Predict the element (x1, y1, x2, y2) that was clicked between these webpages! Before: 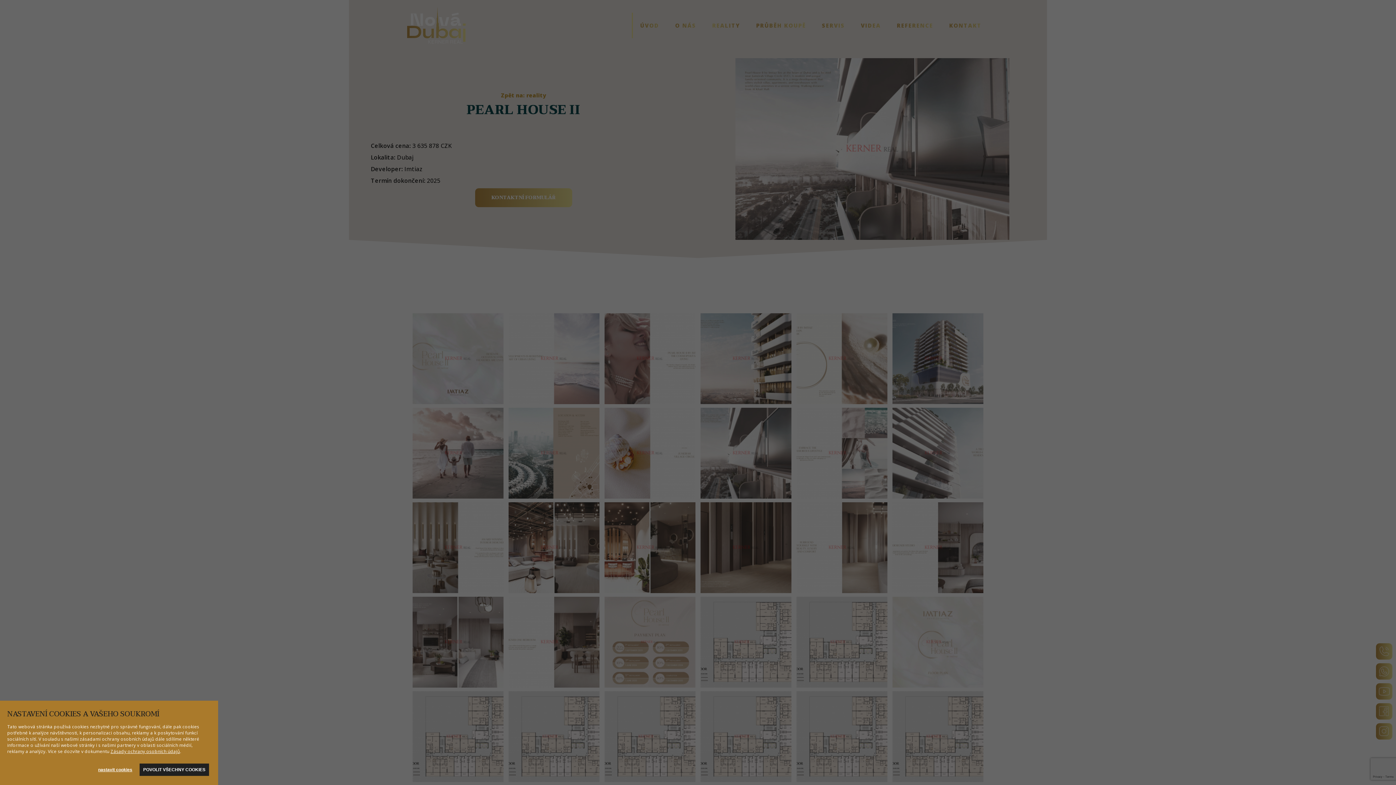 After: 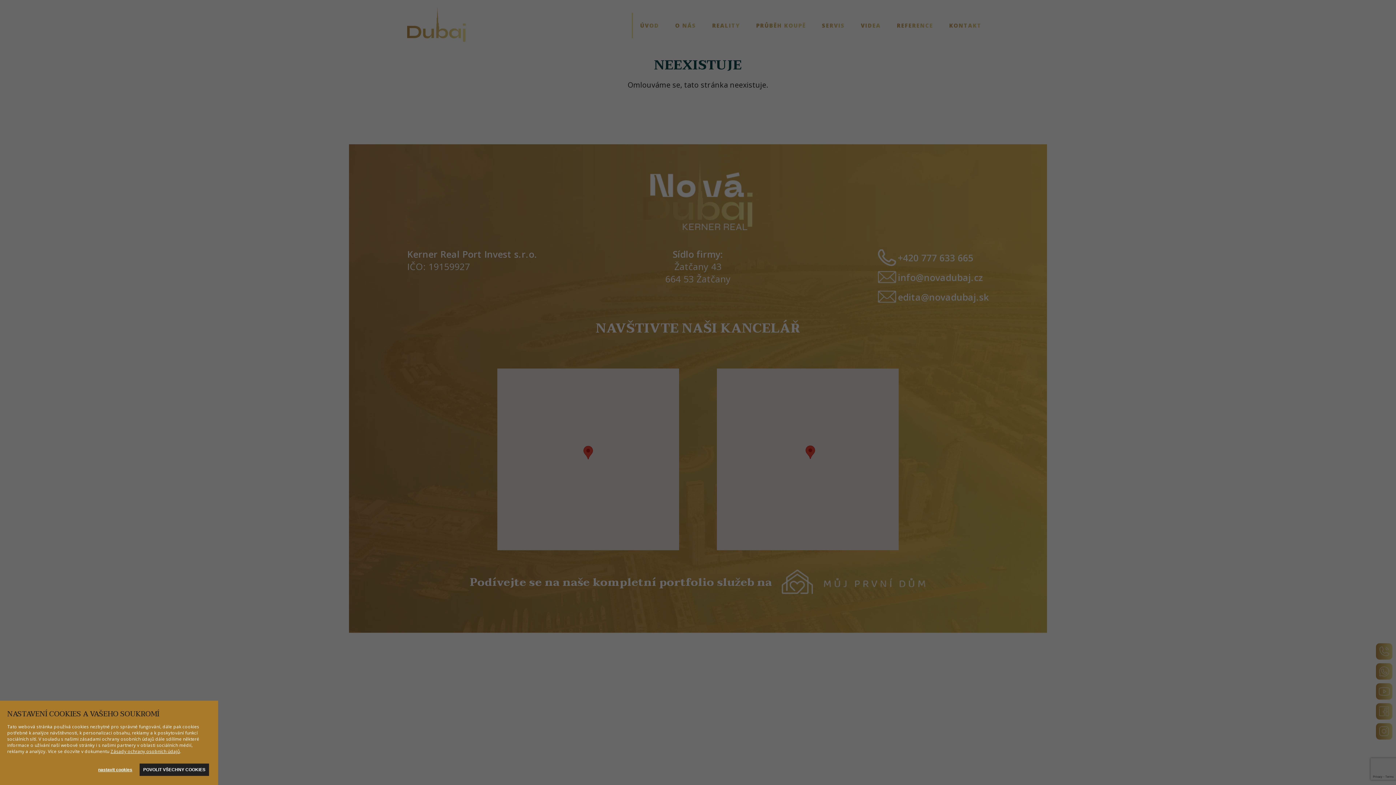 Action: label: Zásady ochrany osobních údajů bbox: (110, 748, 179, 754)